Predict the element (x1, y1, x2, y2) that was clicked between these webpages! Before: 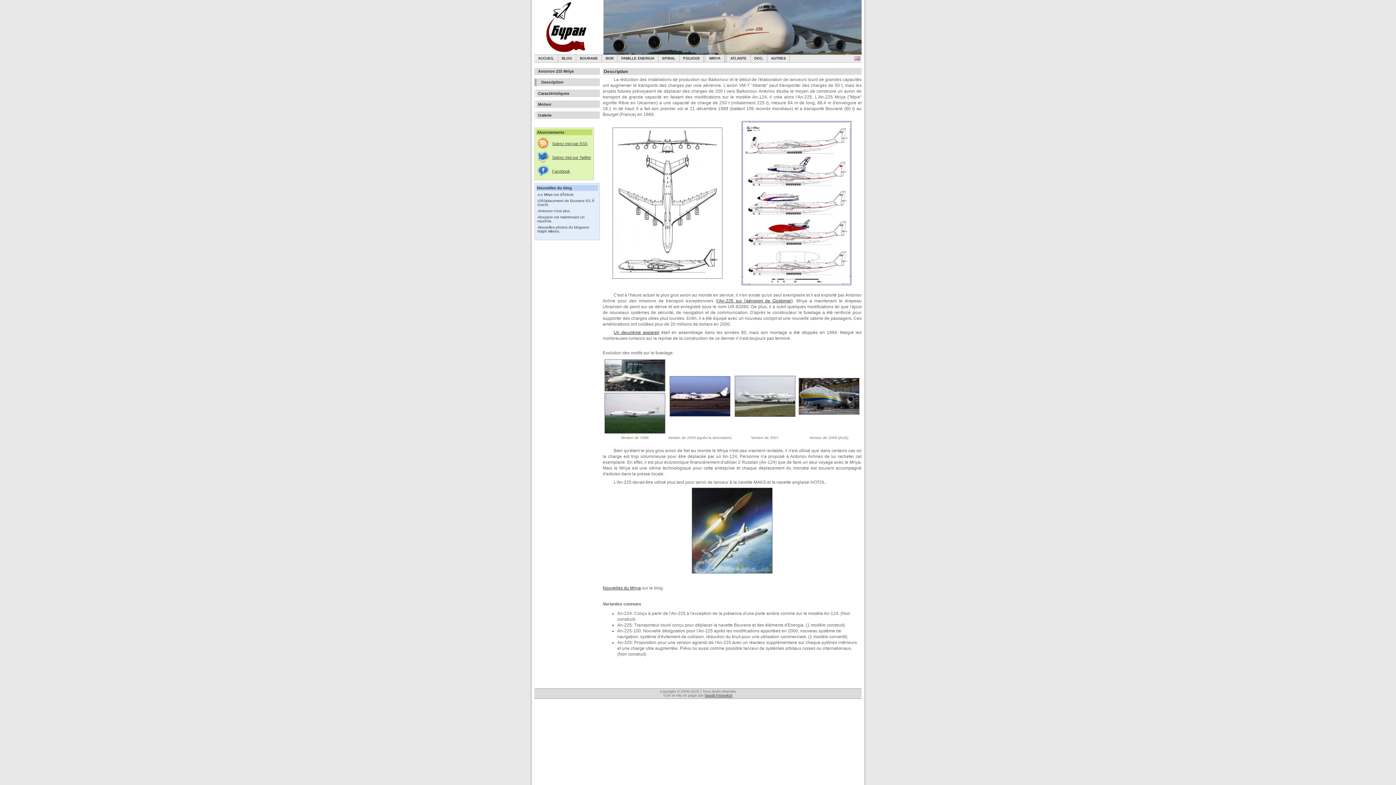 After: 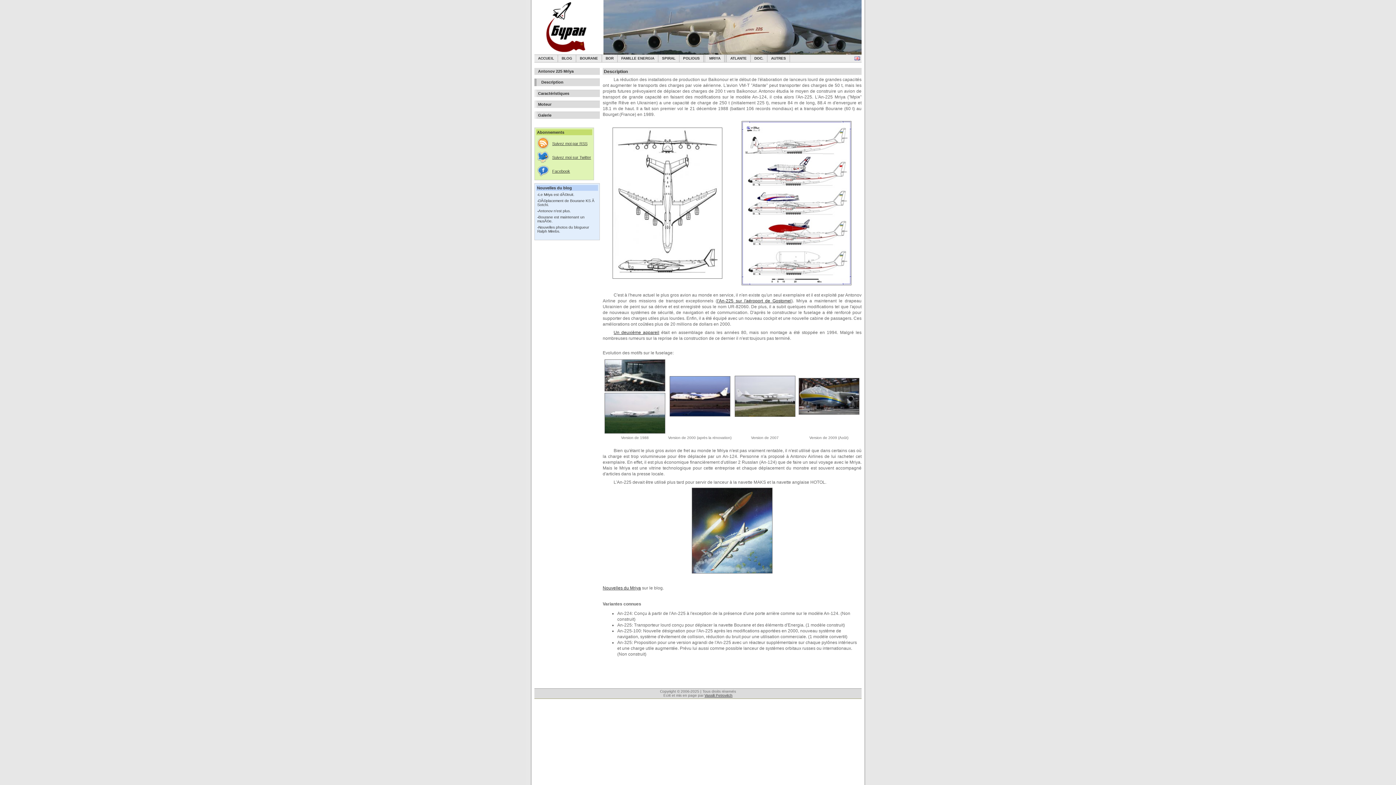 Action: bbox: (537, 145, 550, 149)